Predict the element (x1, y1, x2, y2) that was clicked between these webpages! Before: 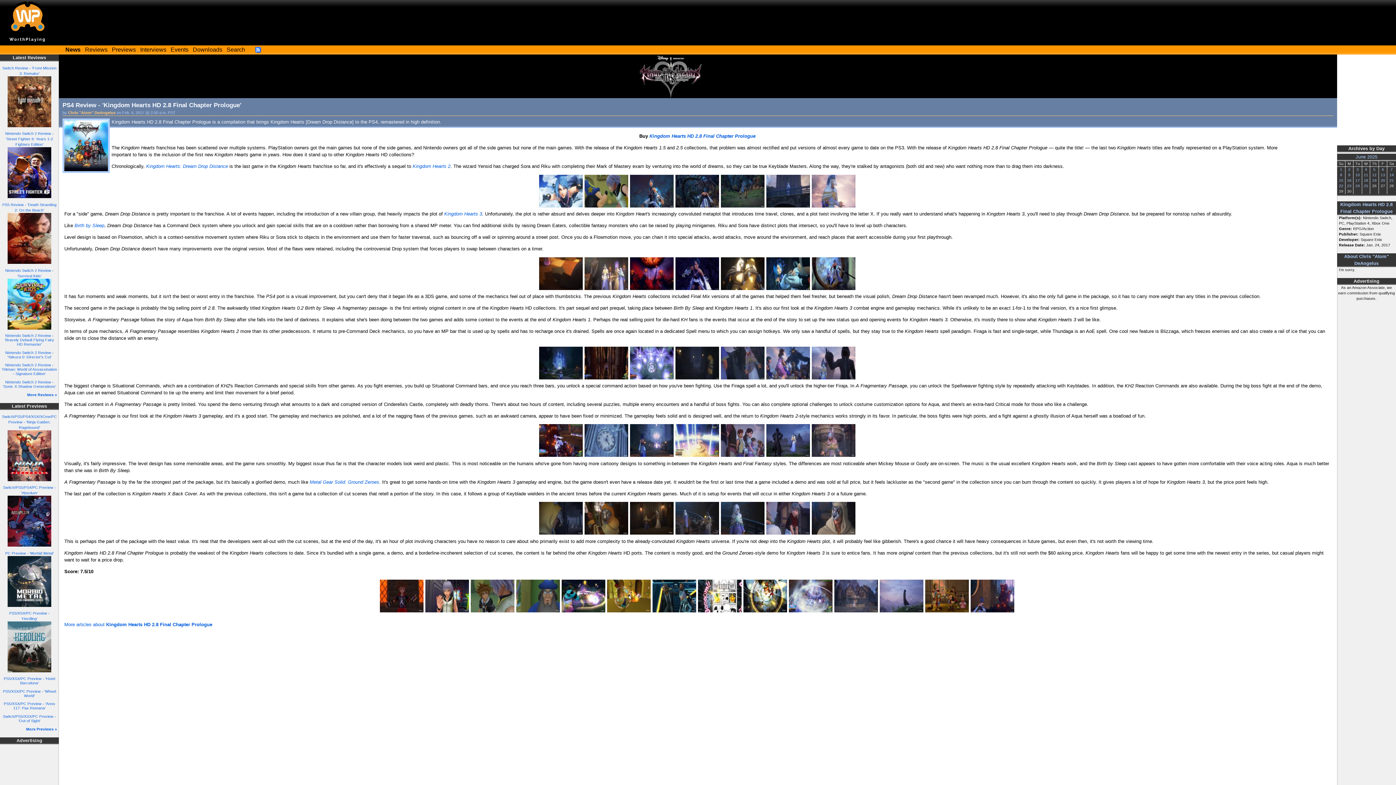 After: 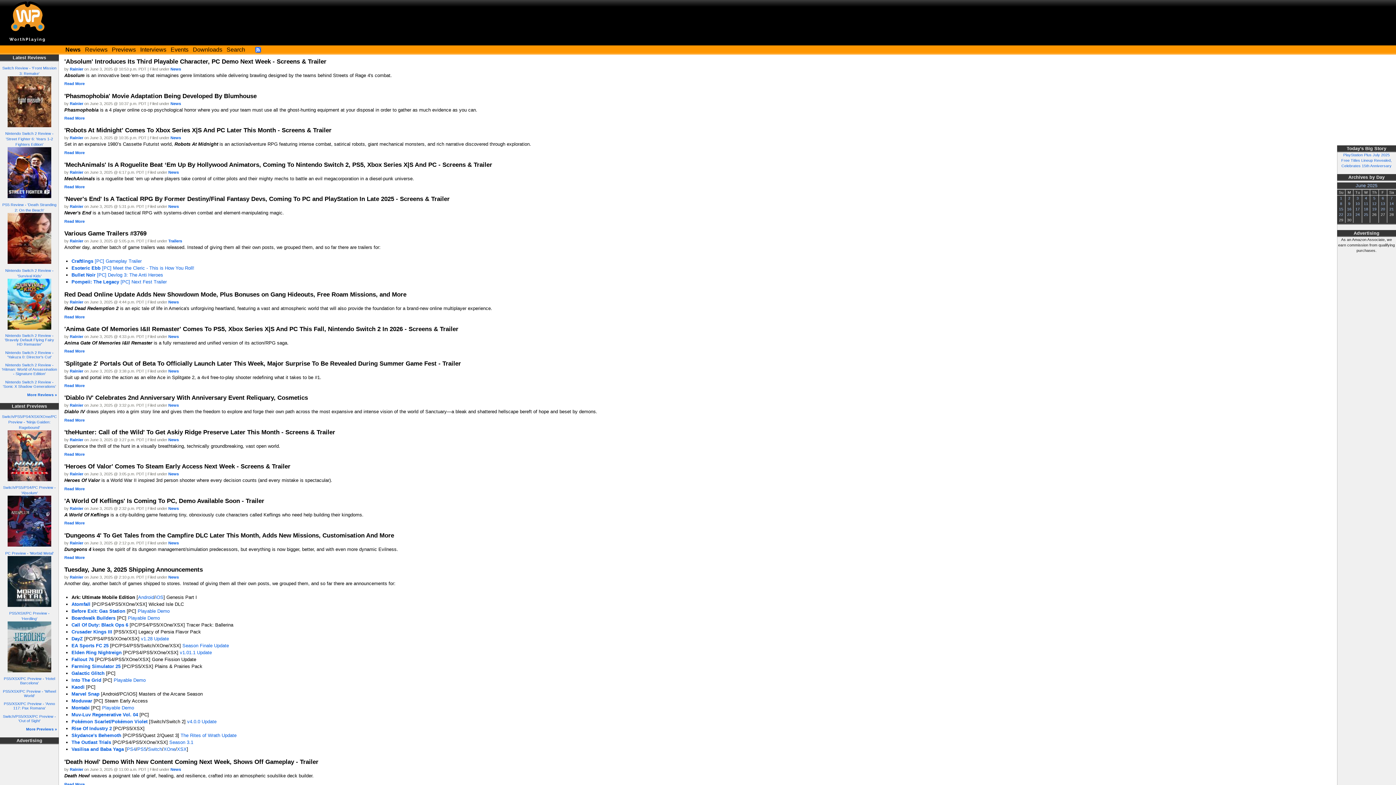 Action: bbox: (1356, 167, 1359, 171) label: 3